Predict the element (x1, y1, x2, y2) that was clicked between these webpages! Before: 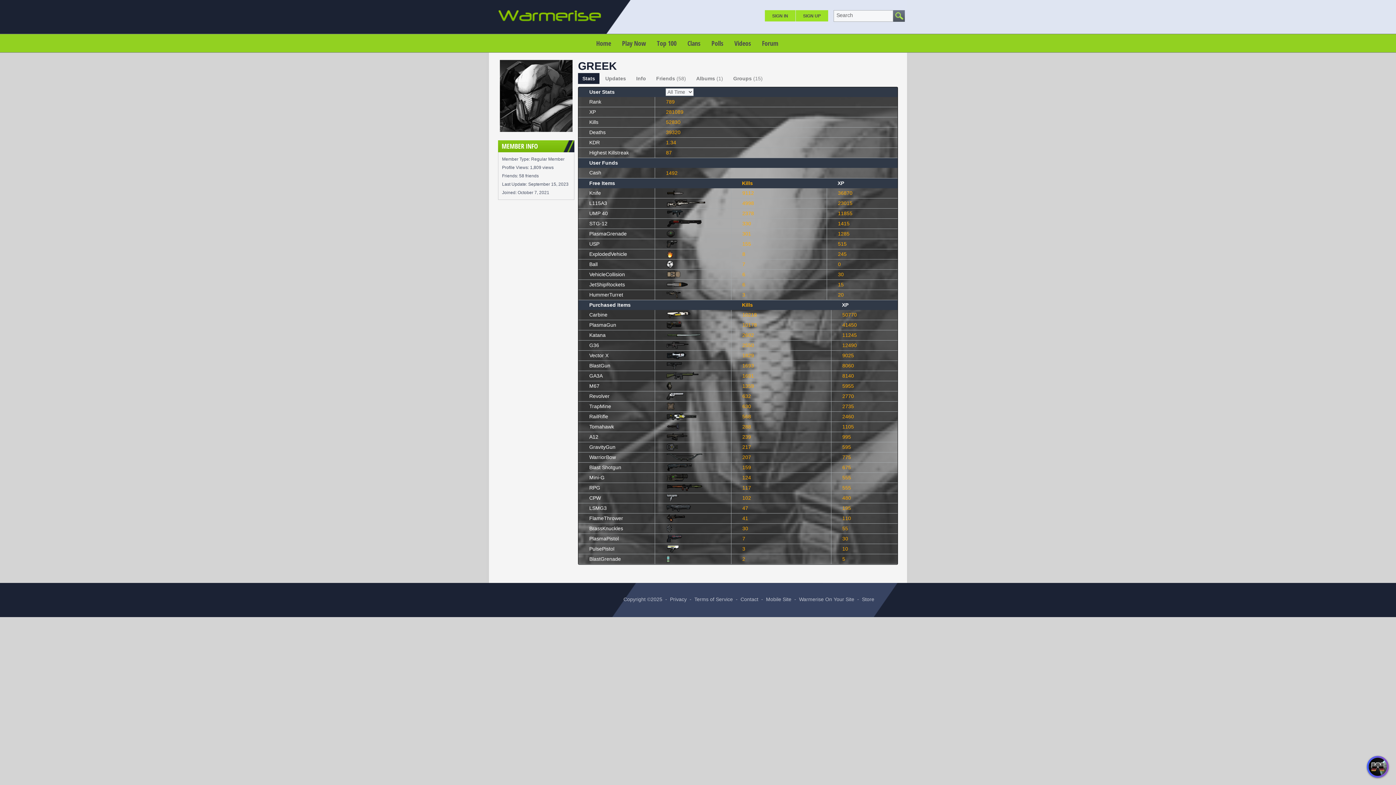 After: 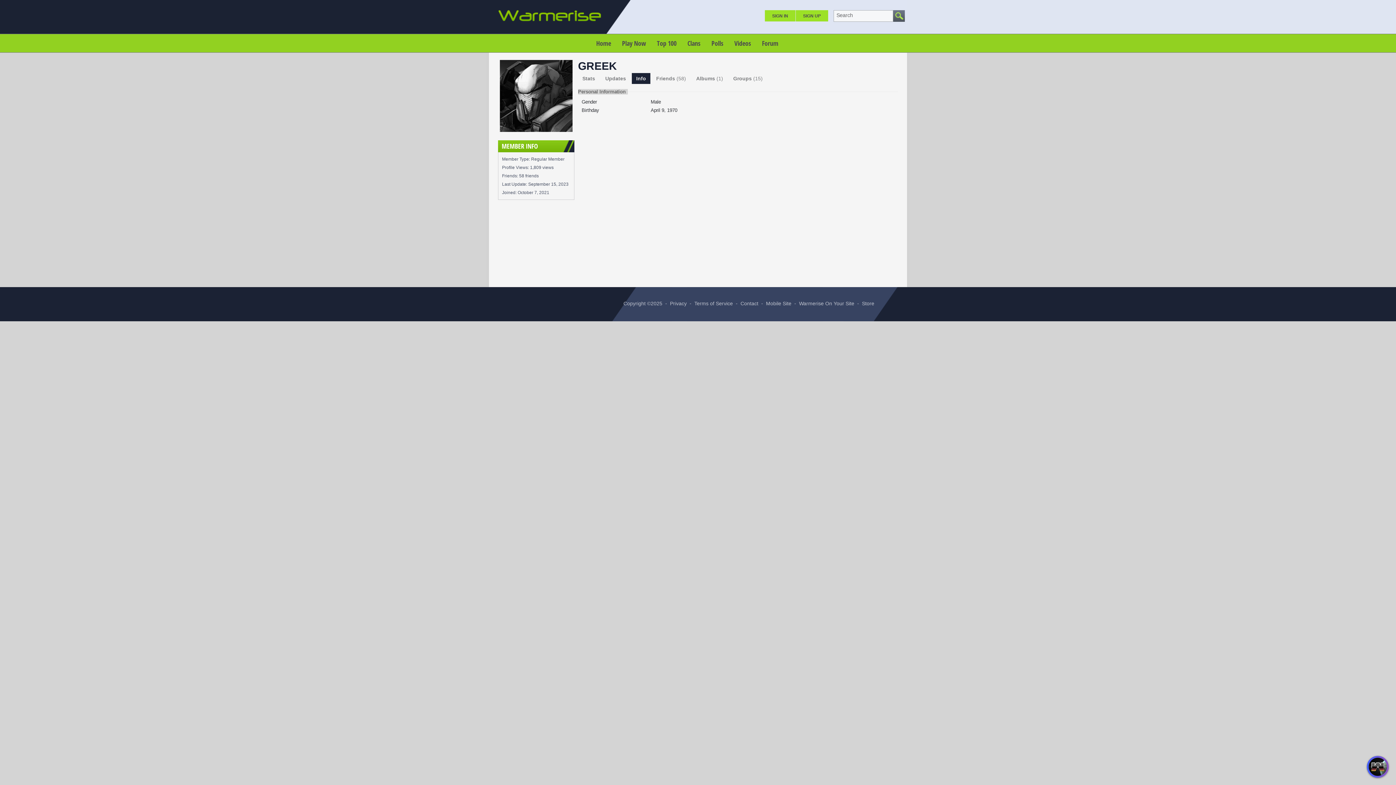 Action: label: Info bbox: (632, 73, 650, 84)